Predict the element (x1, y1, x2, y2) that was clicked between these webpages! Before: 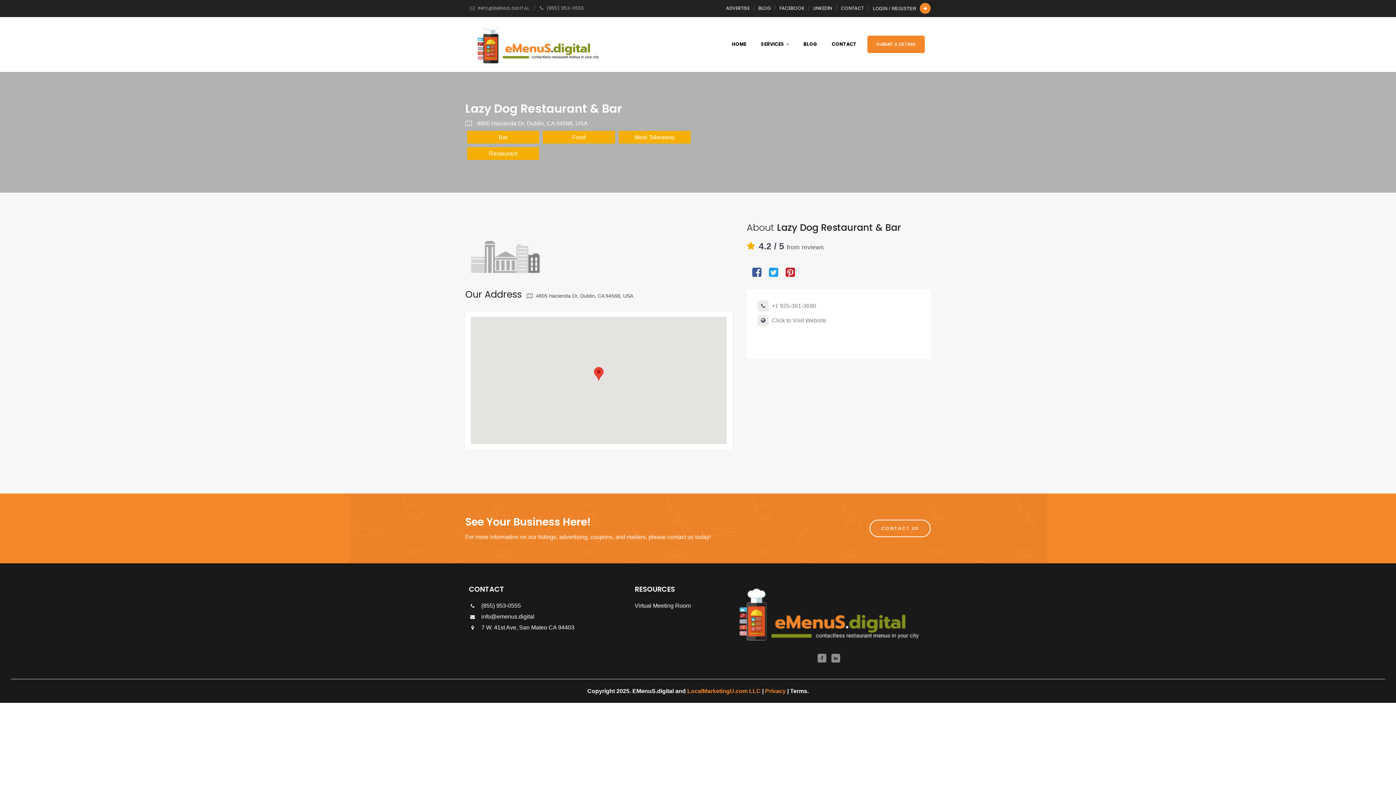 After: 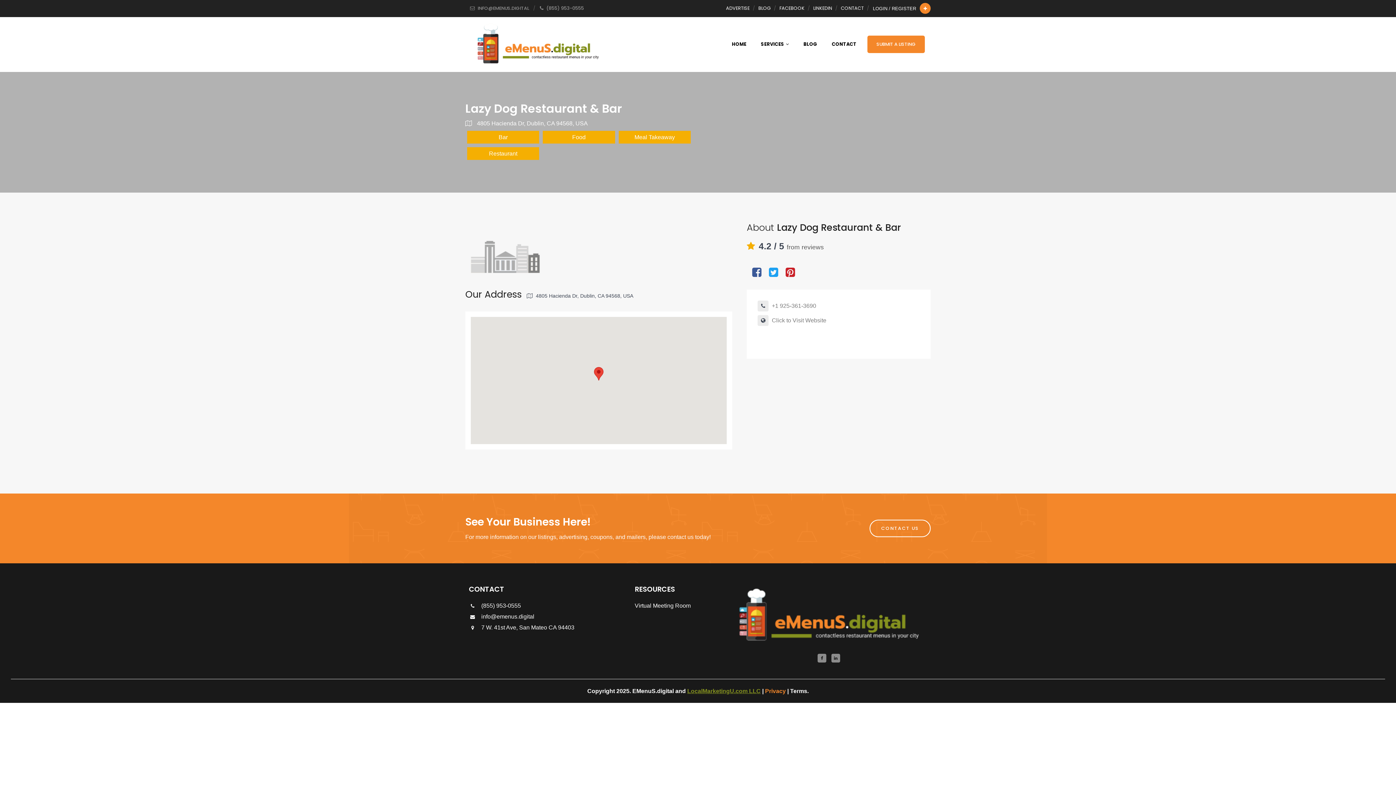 Action: label: LocalMarketingU.com LLC bbox: (687, 688, 760, 694)